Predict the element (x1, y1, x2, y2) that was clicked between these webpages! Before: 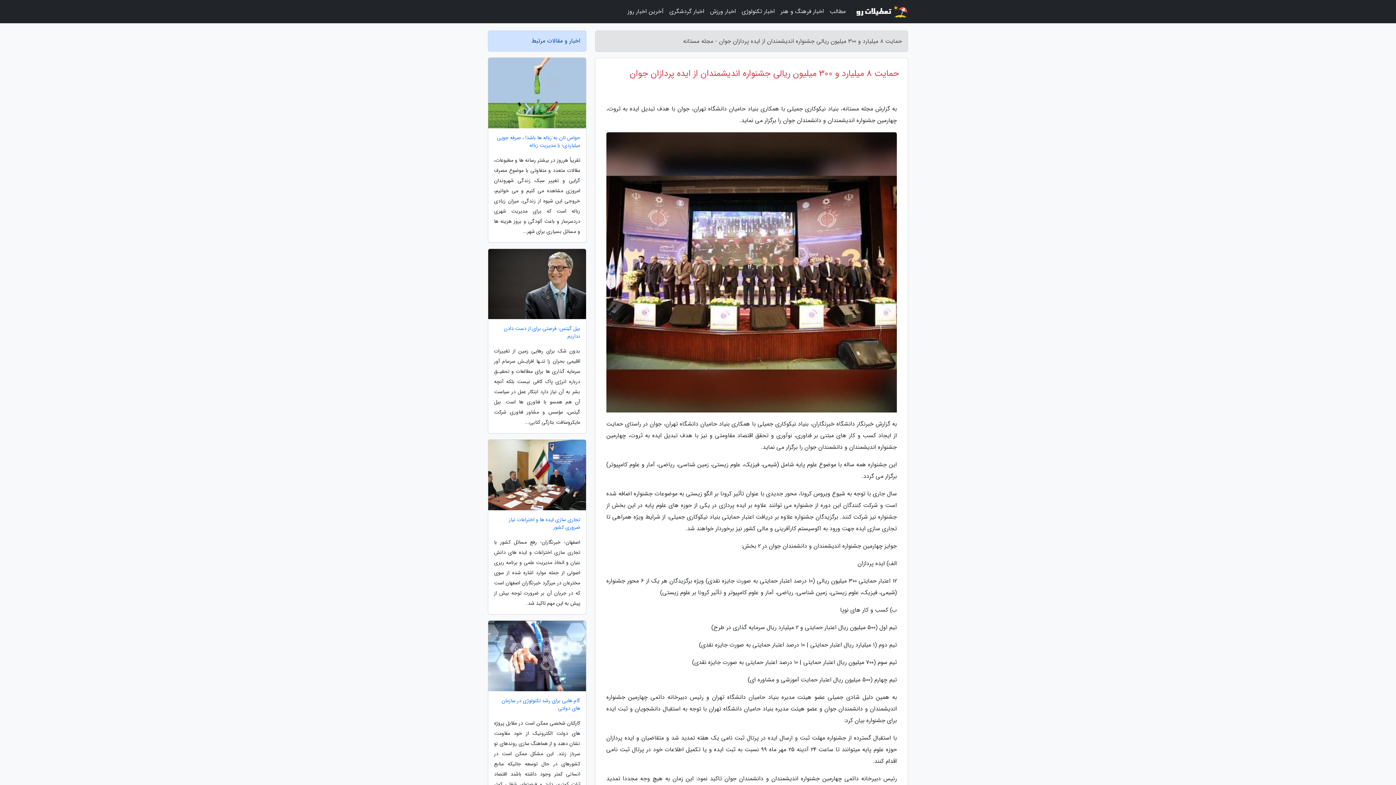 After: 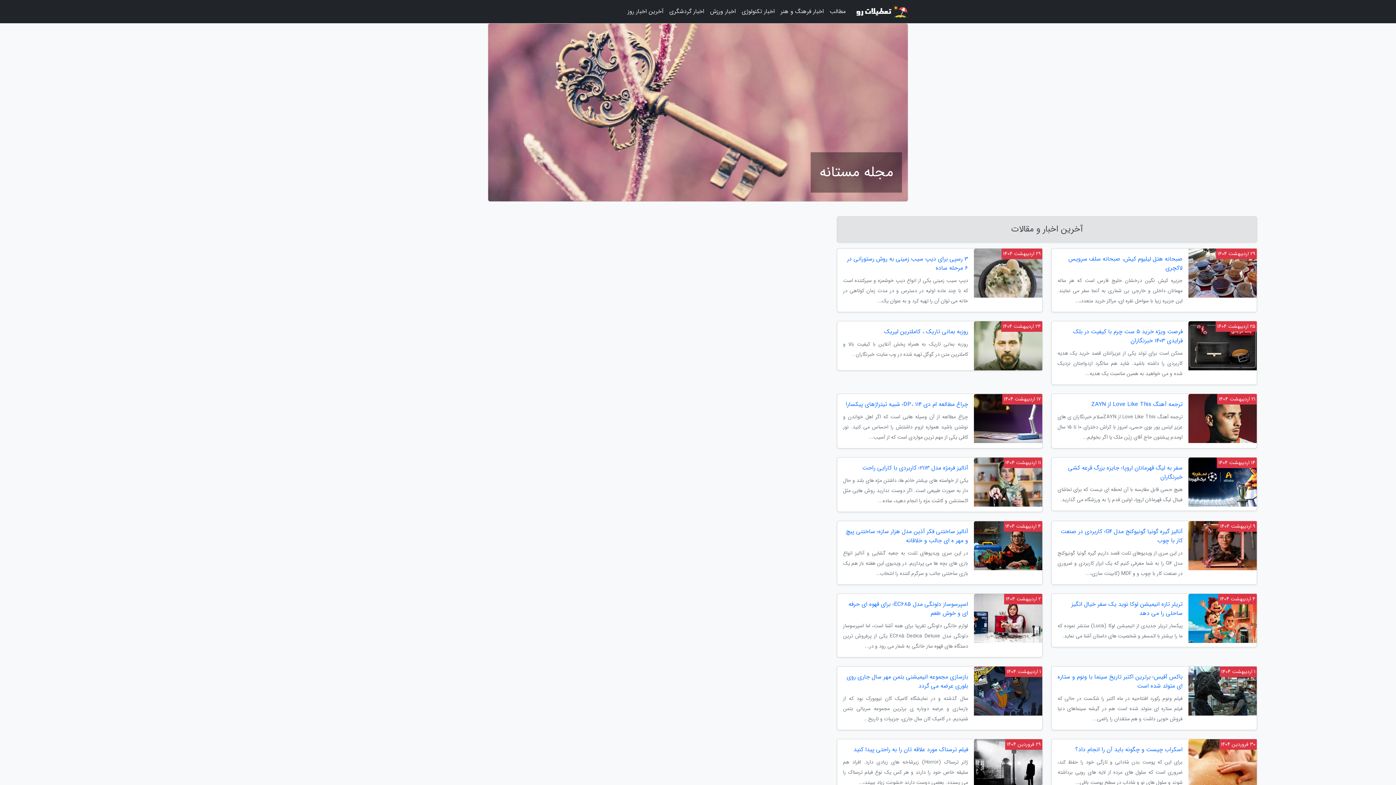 Action: bbox: (854, 2, 908, 20)